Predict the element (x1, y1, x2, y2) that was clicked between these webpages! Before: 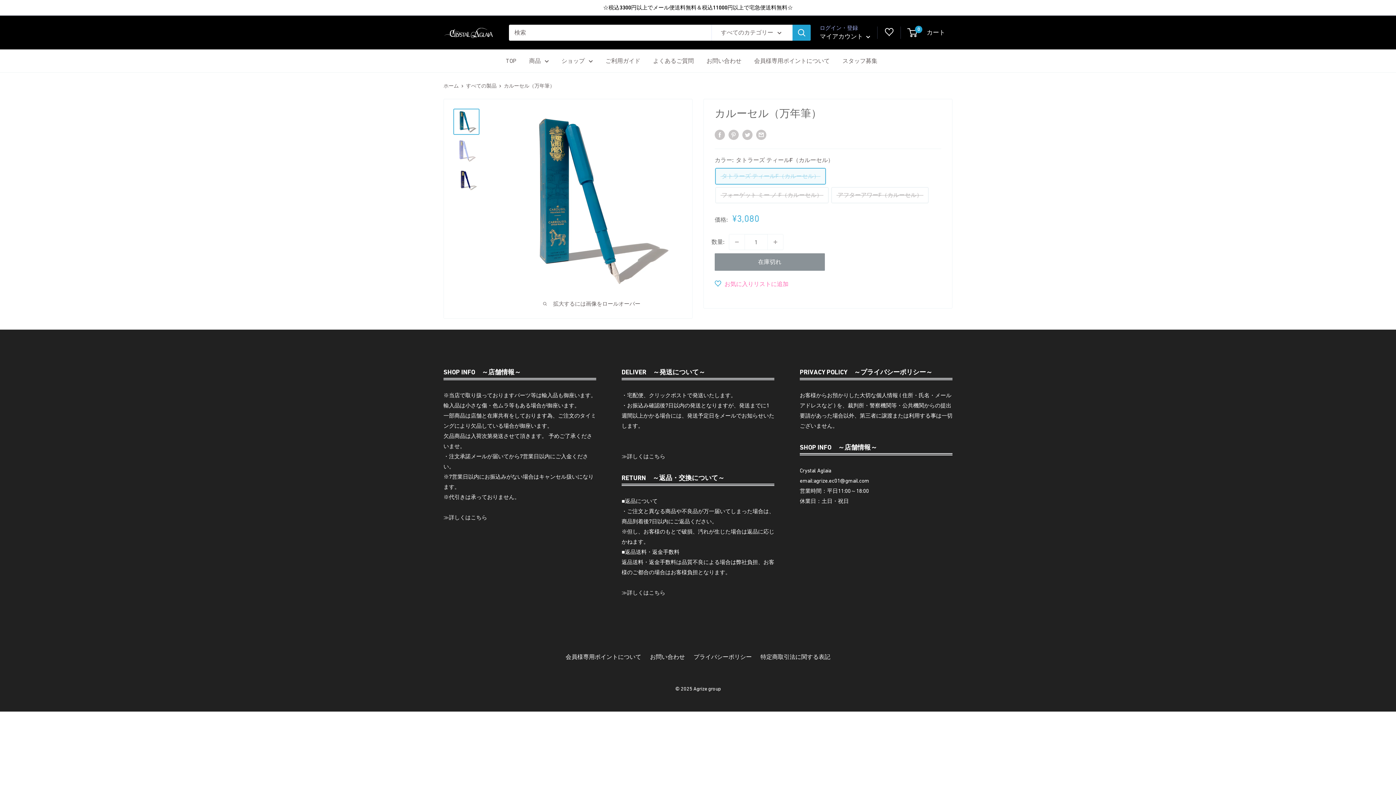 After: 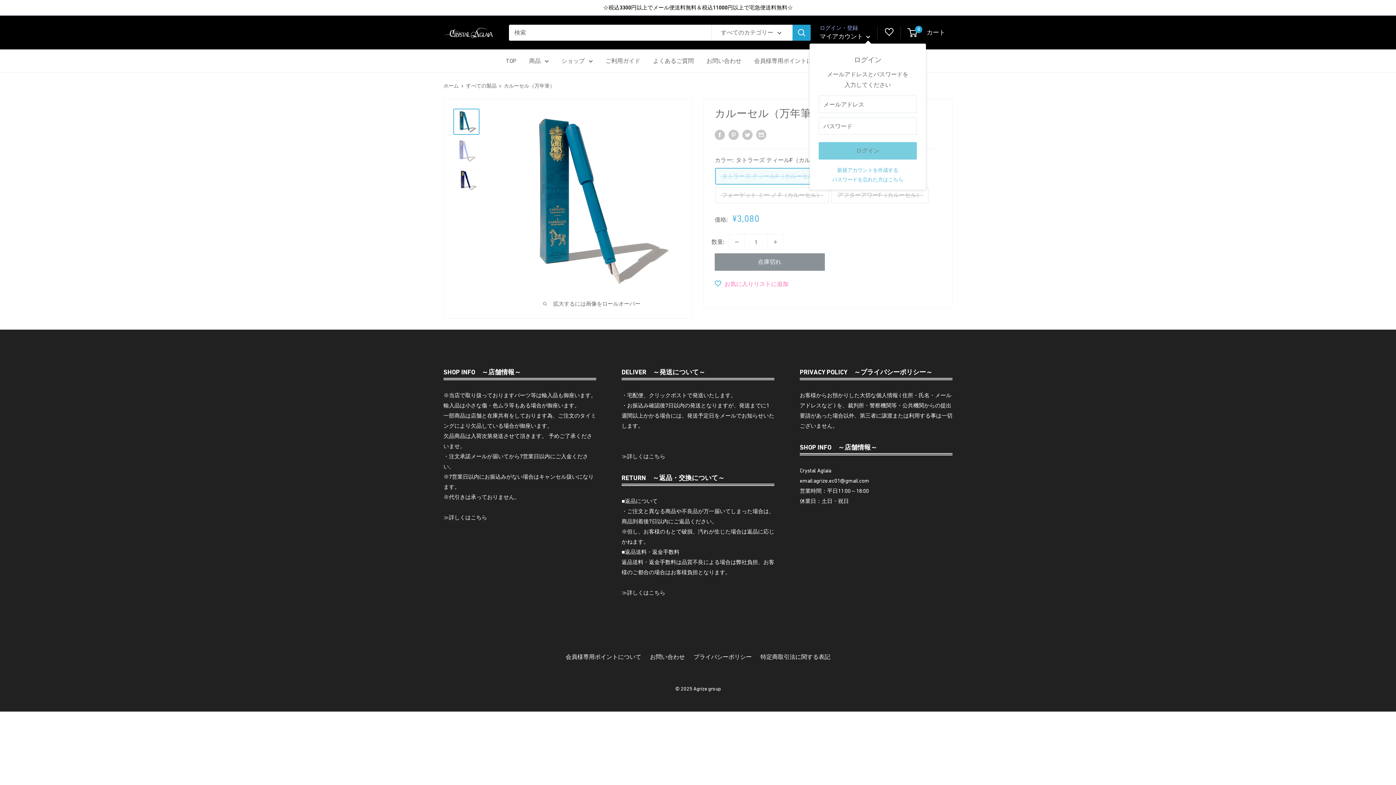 Action: bbox: (820, 30, 870, 42) label: マイアカウント 